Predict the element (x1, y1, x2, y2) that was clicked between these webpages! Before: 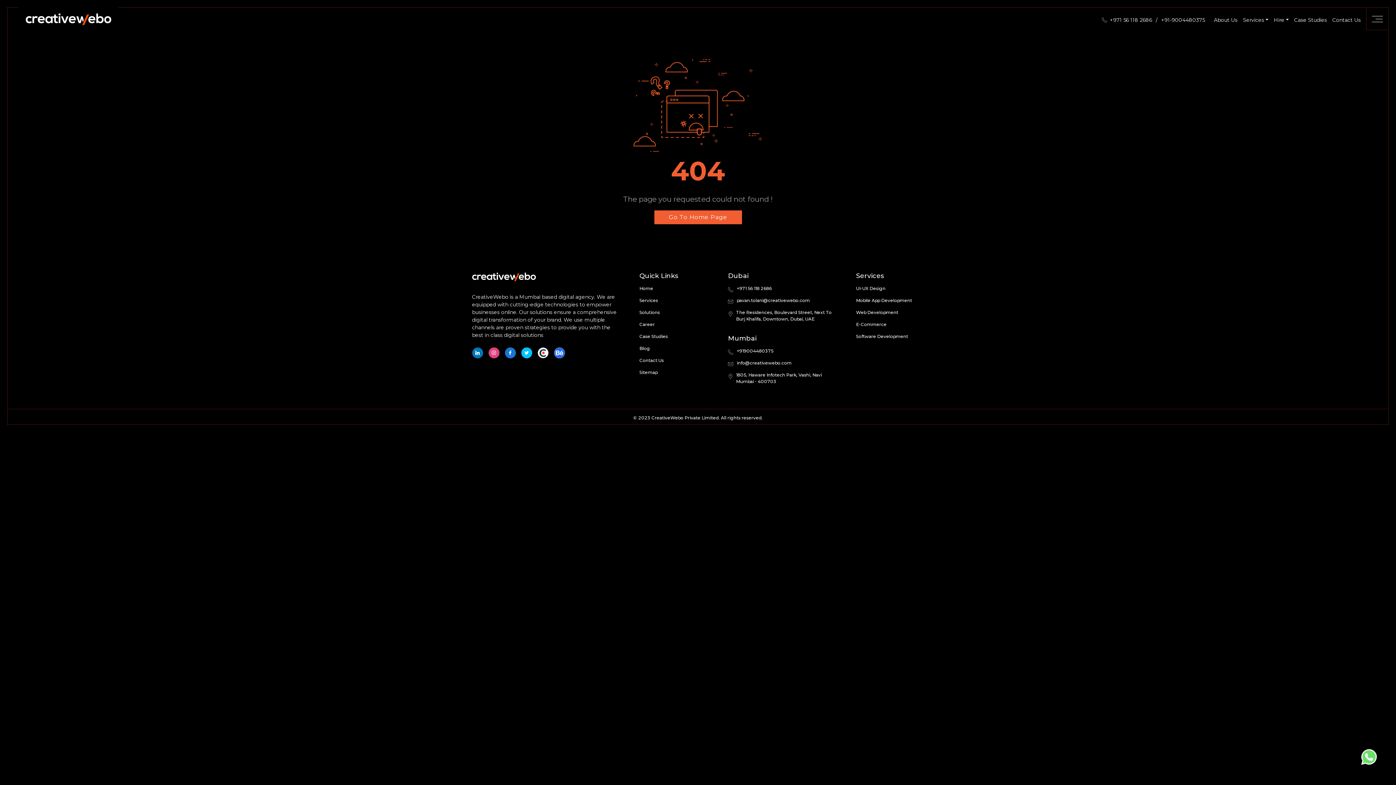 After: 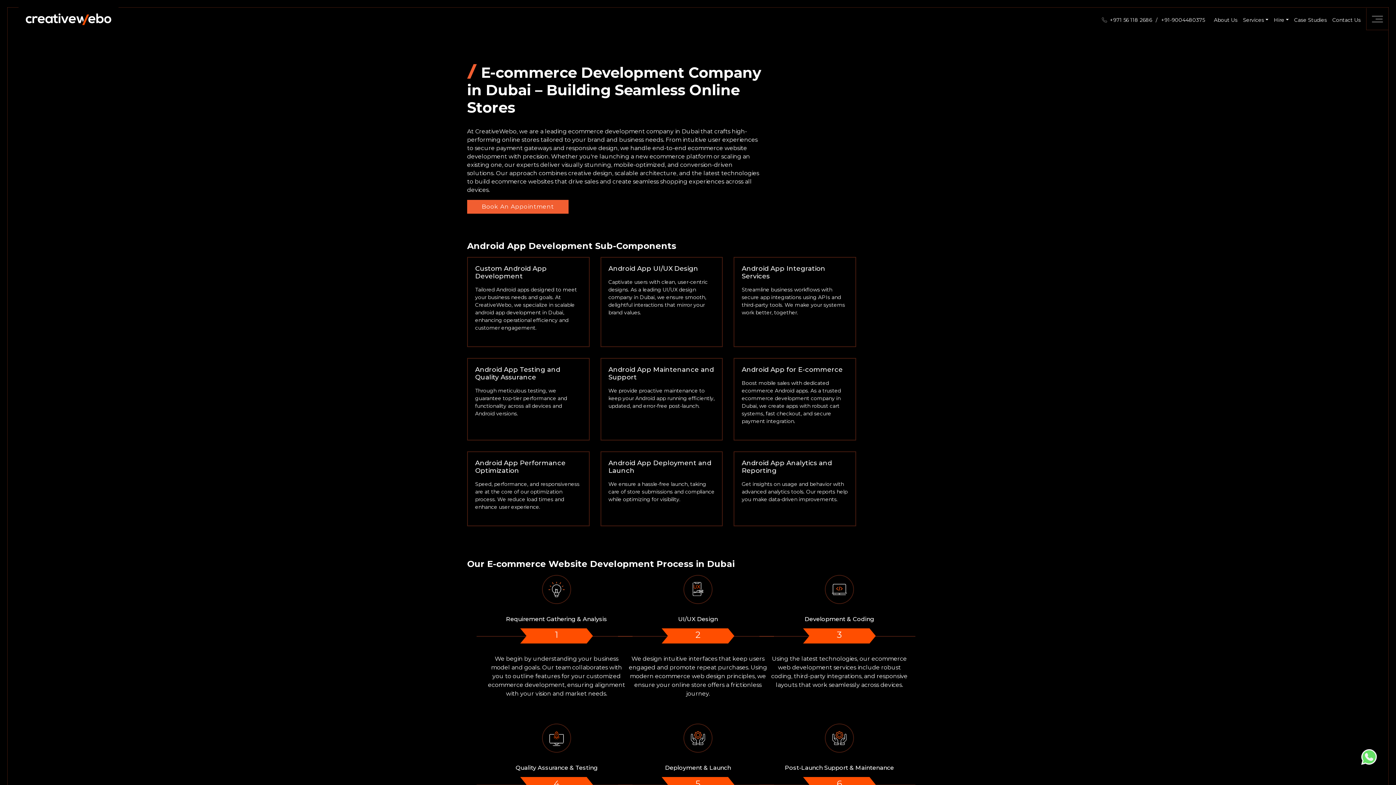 Action: label: E-Commerce bbox: (856, 325, 886, 332)